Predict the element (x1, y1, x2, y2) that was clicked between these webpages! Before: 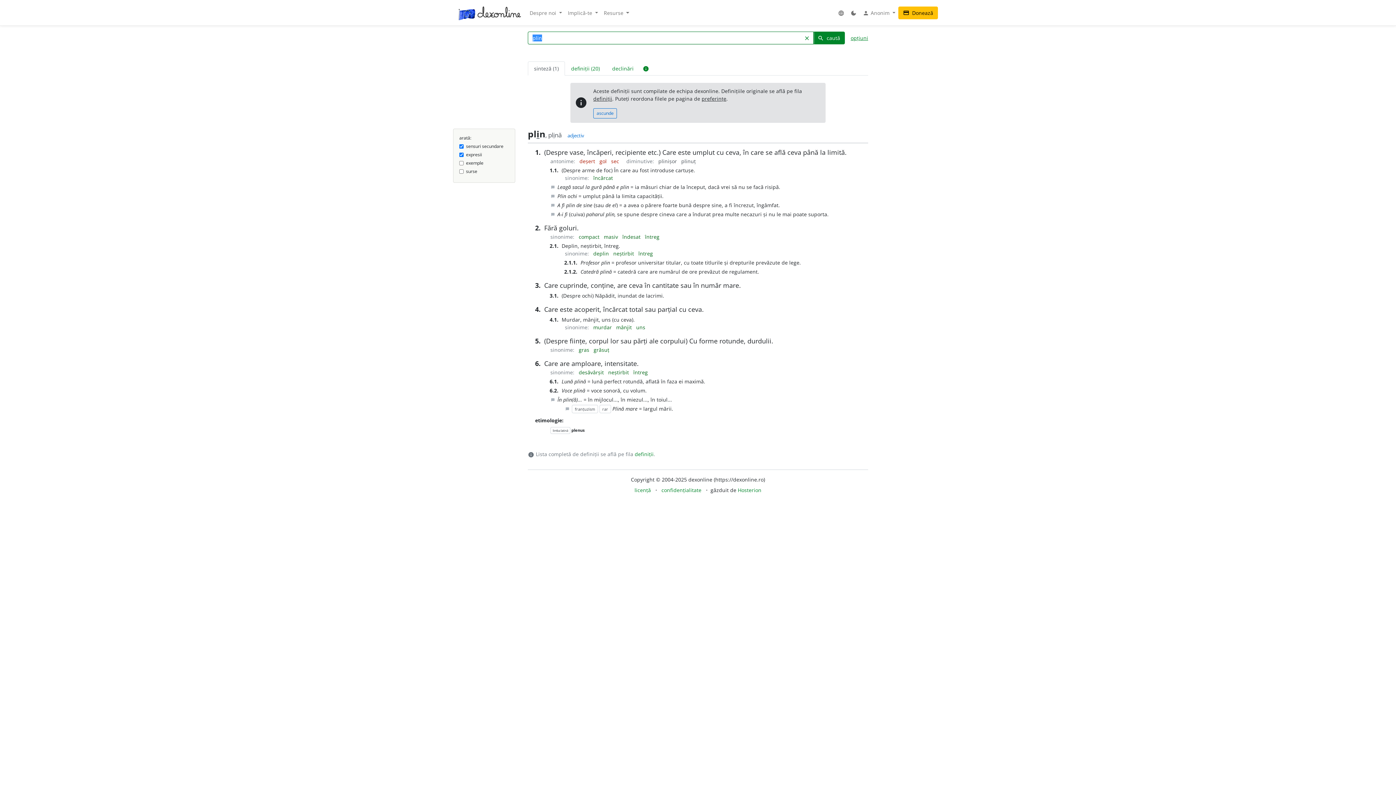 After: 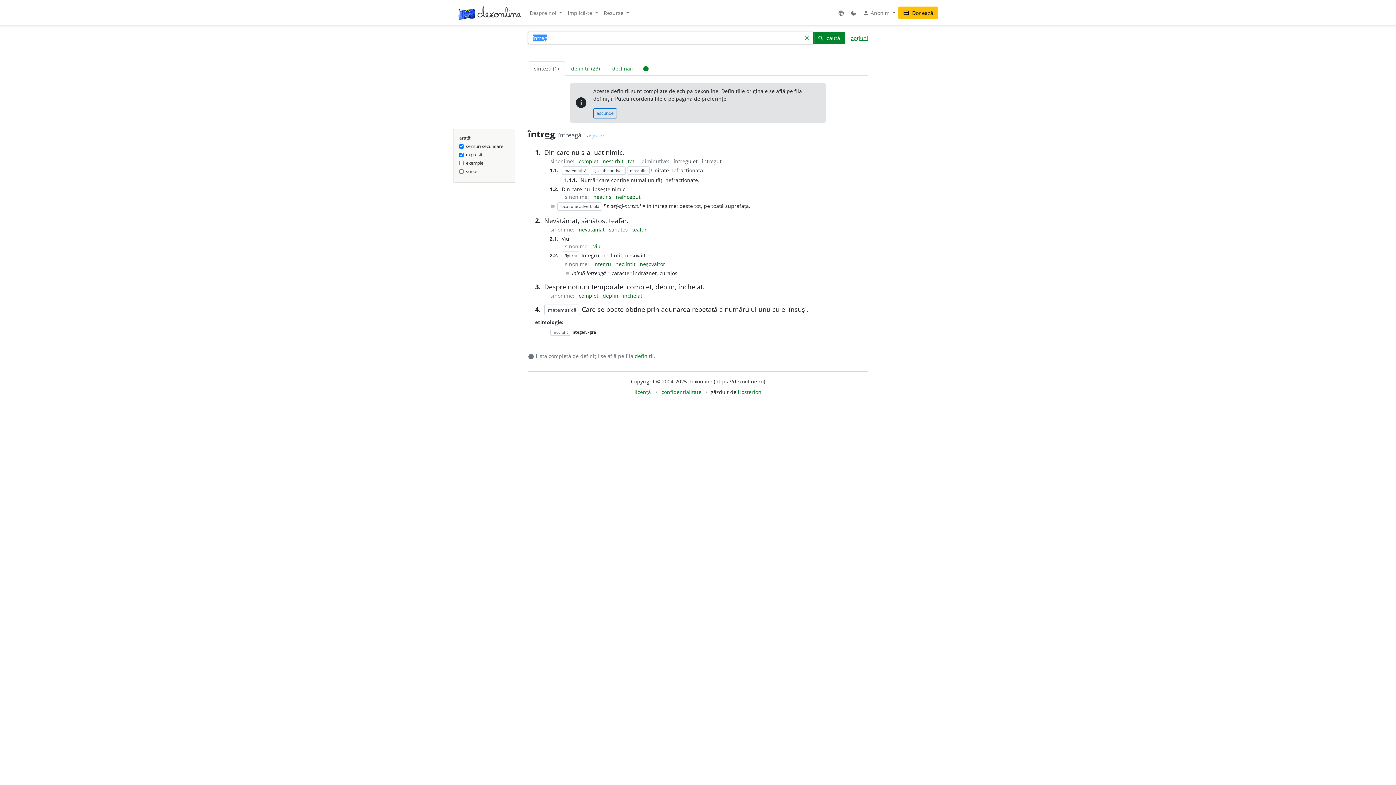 Action: label: întreg bbox: (633, 368, 648, 375)